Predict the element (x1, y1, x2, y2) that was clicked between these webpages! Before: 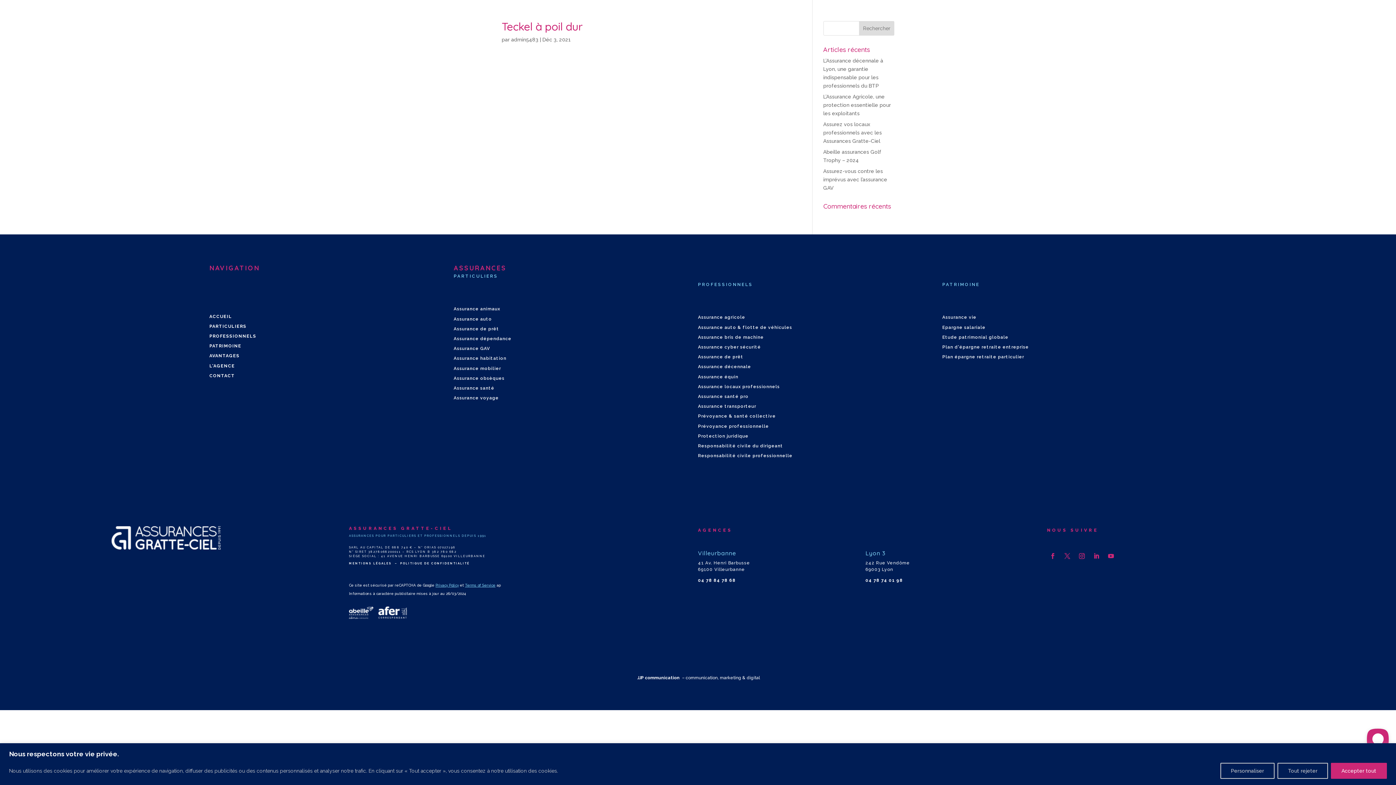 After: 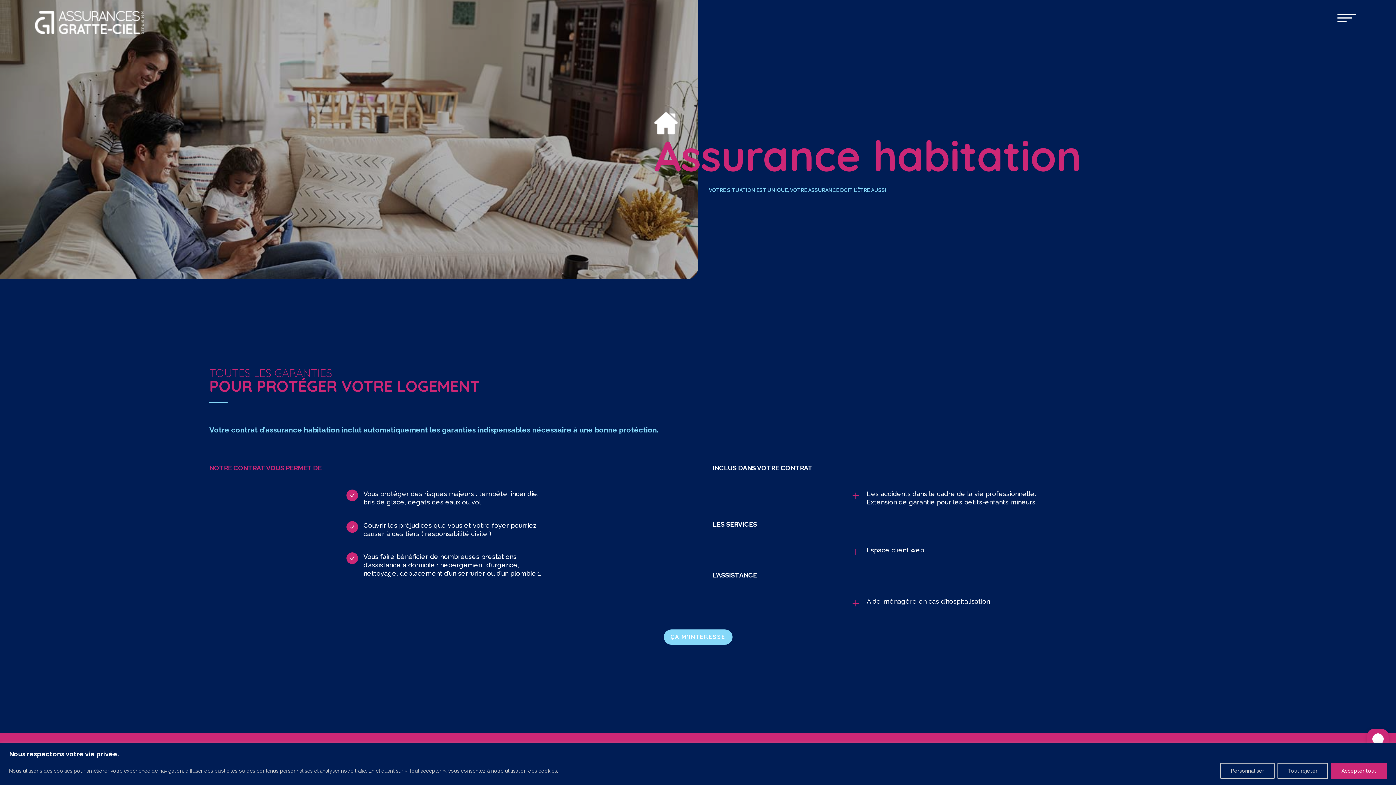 Action: bbox: (453, 353, 510, 363) label: Assurance habitation